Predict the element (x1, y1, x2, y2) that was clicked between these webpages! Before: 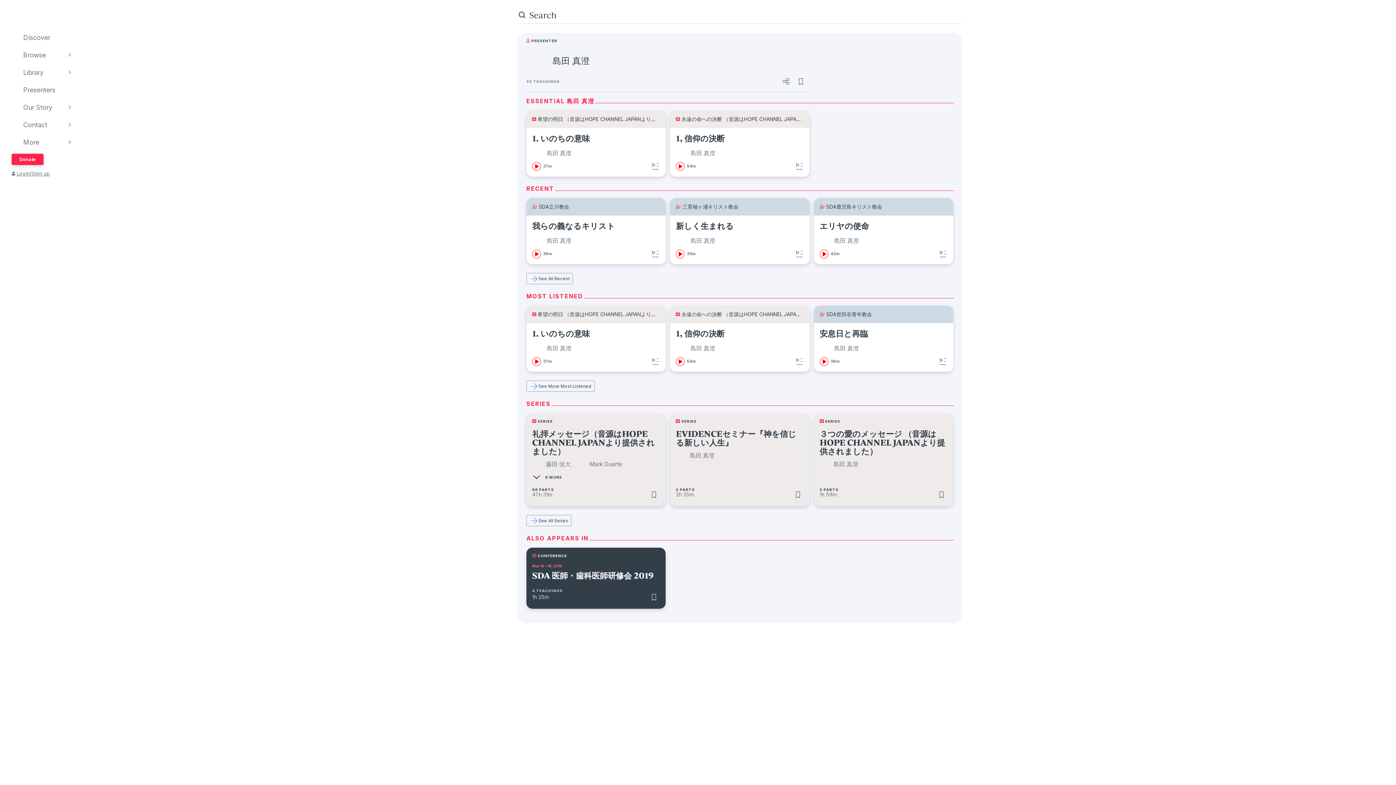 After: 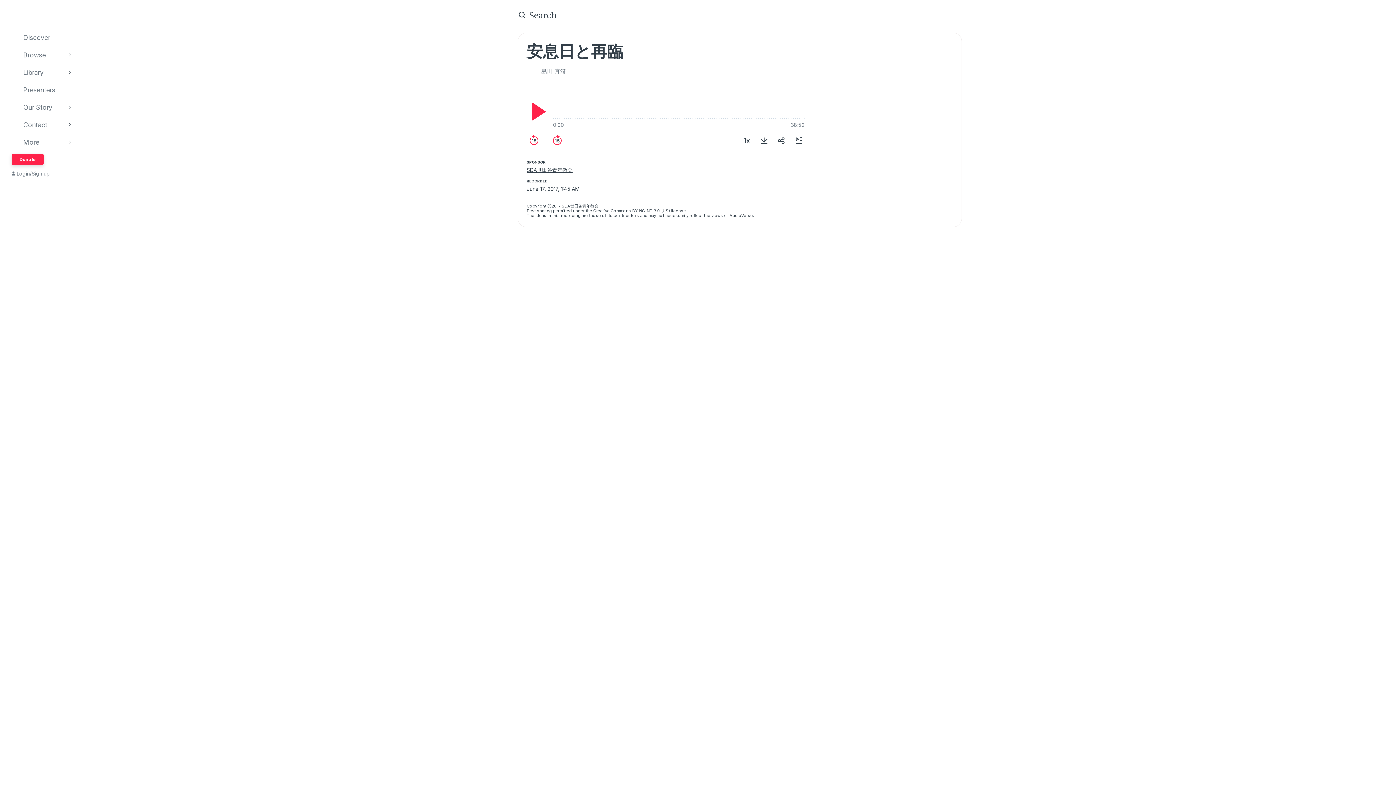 Action: bbox: (819, 357, 828, 366) label: play